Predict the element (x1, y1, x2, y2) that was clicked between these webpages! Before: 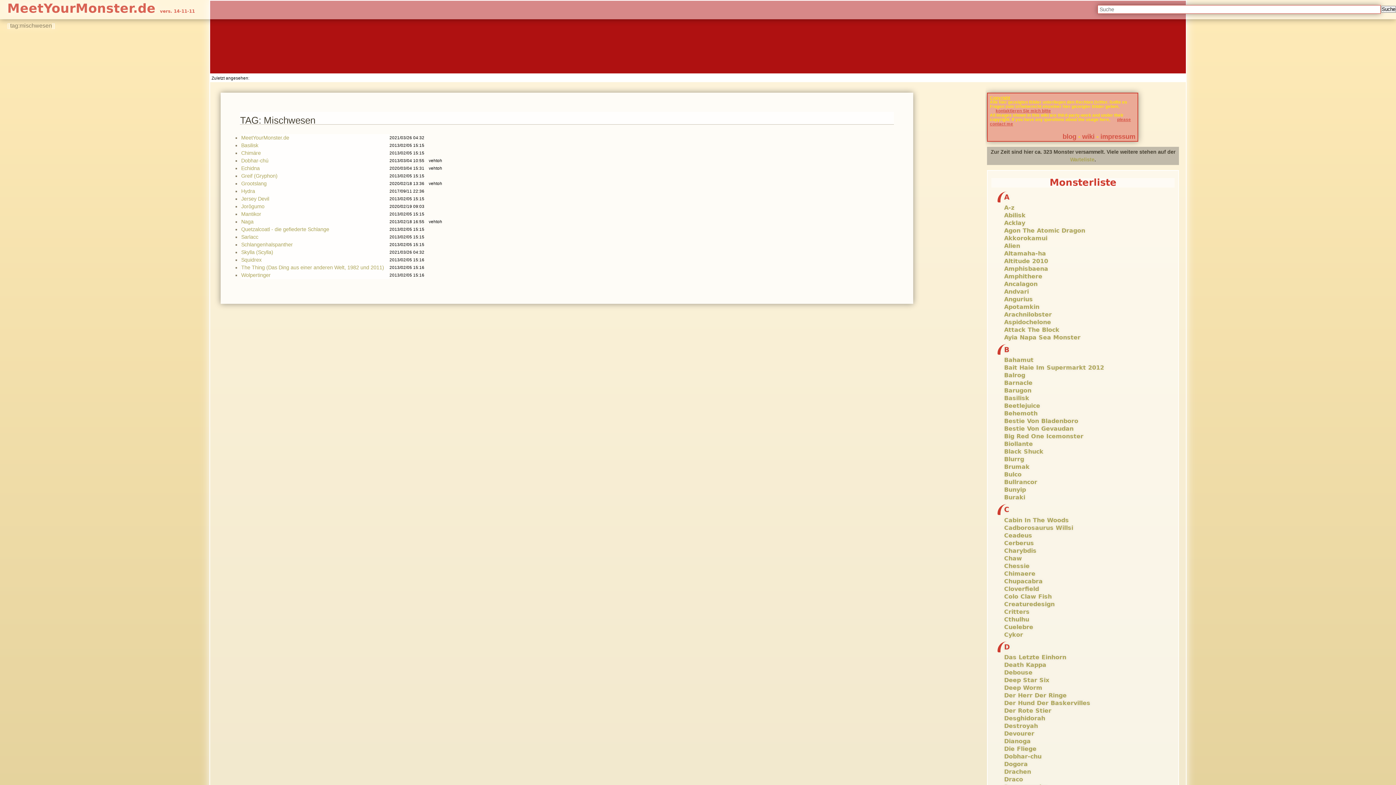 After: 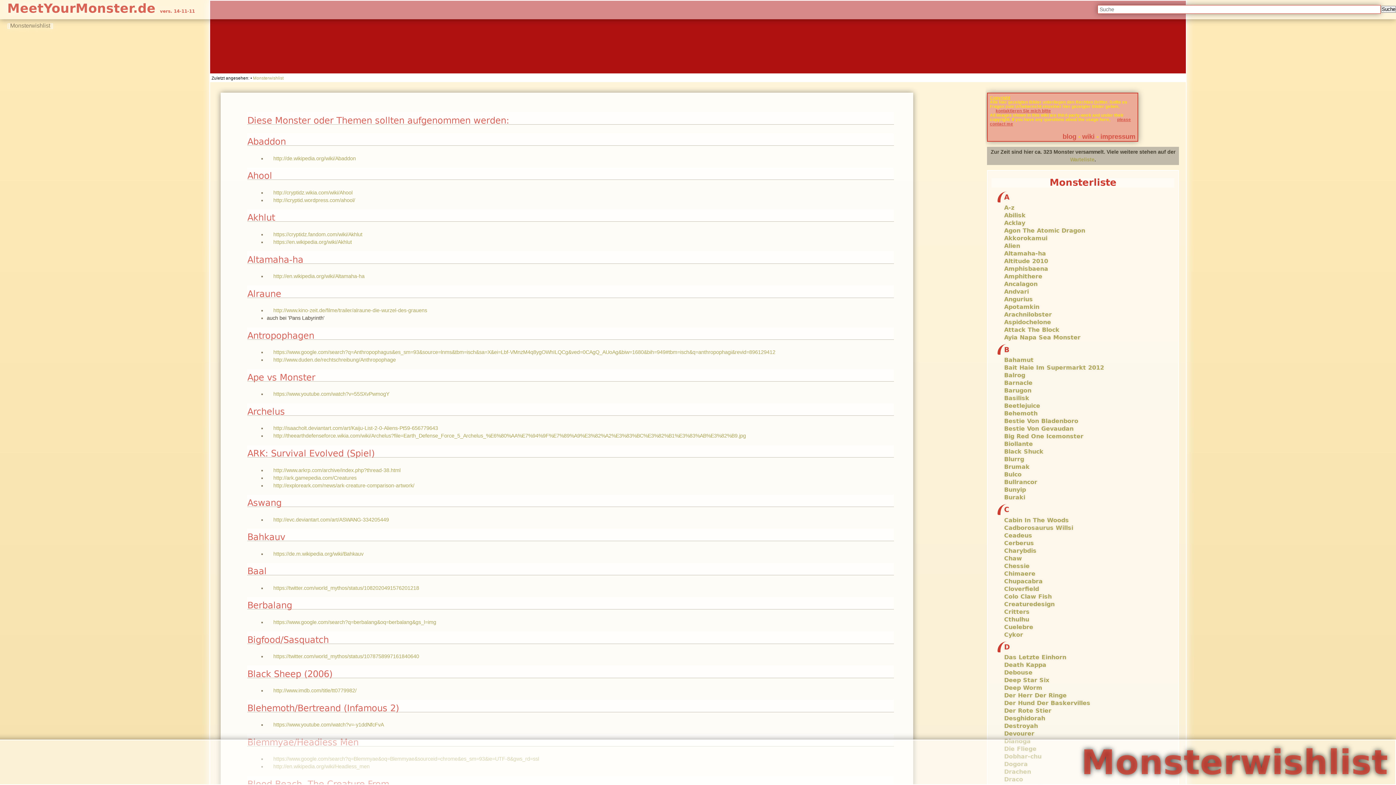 Action: bbox: (1070, 156, 1094, 162) label: Warteliste